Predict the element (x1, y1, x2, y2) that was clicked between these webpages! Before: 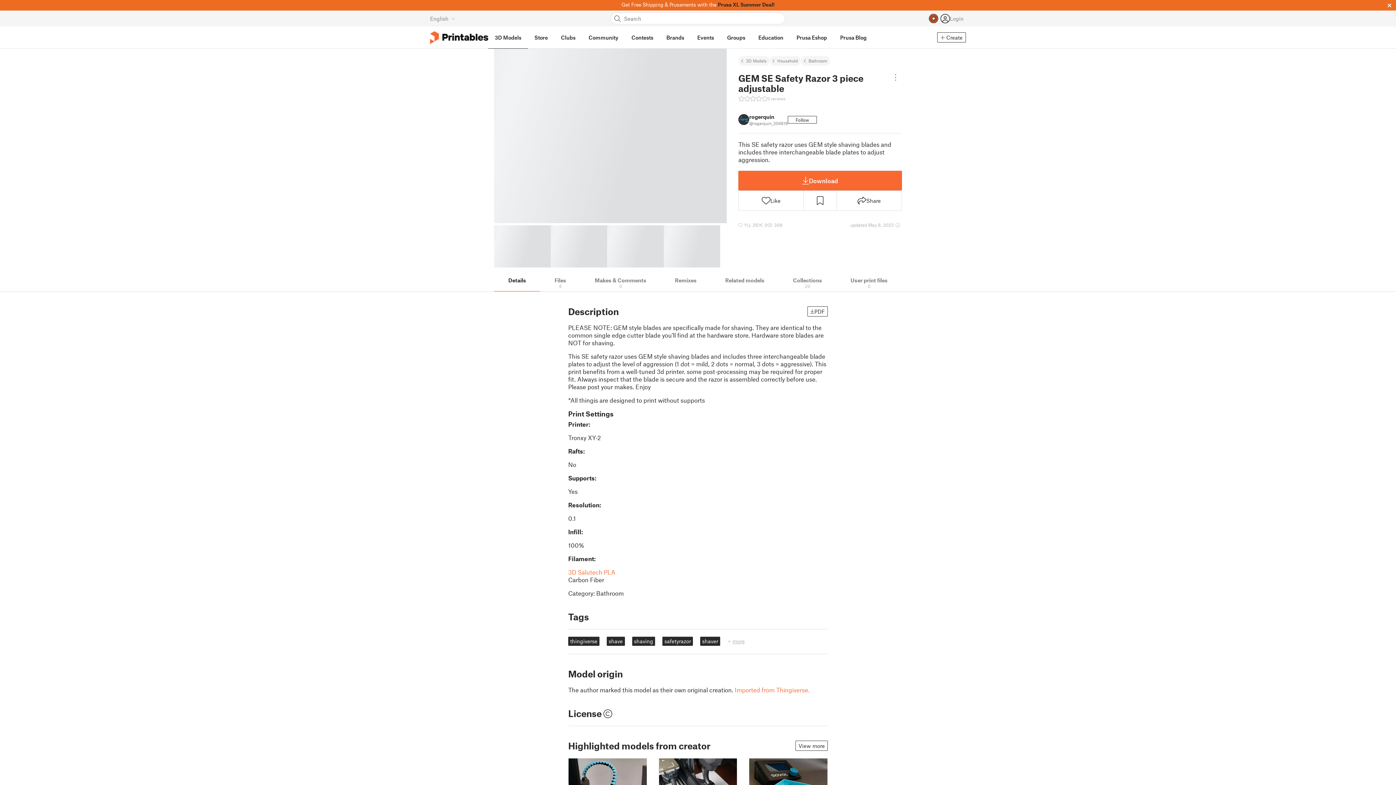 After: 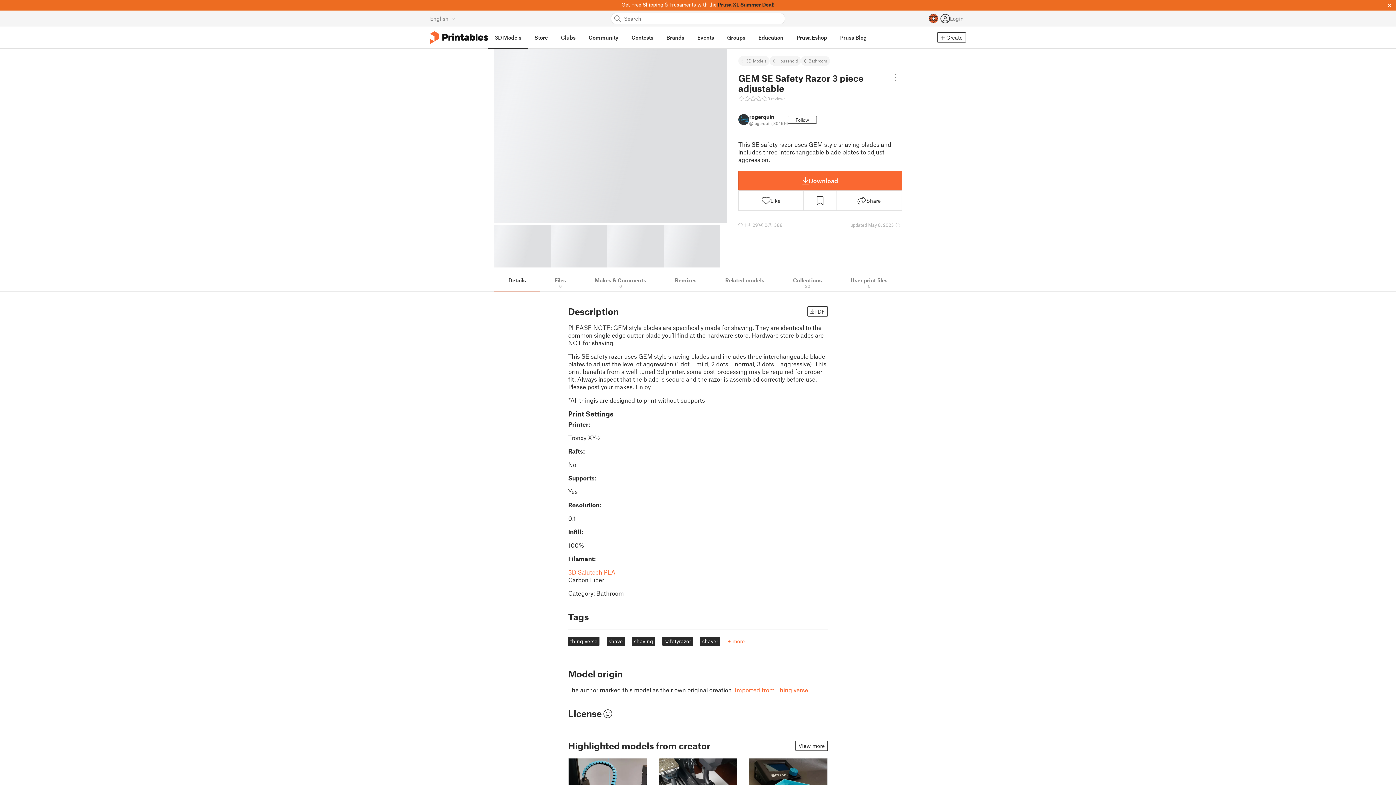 Action: bbox: (727, 637, 745, 646) label: + more